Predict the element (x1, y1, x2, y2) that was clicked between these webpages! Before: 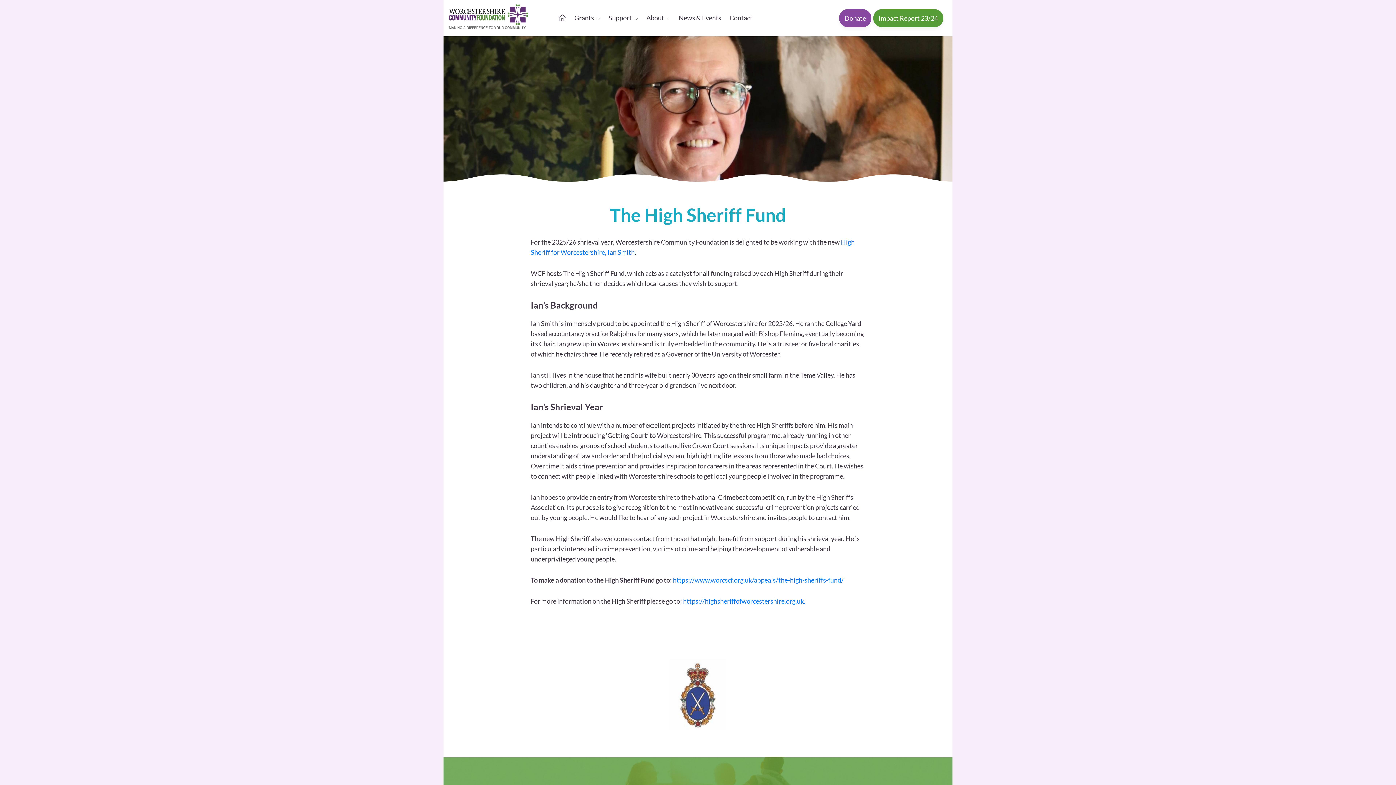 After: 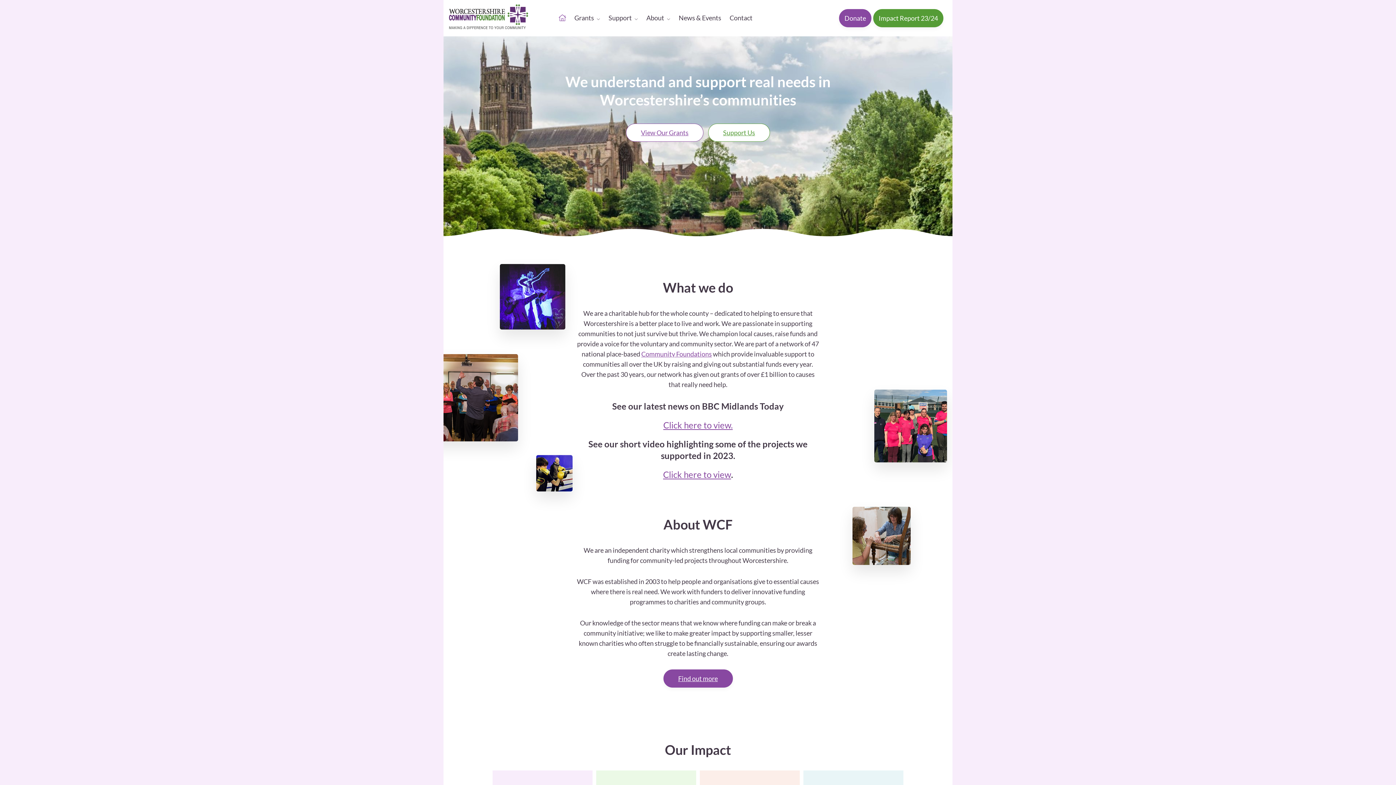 Action: bbox: (555, 5, 569, 33)